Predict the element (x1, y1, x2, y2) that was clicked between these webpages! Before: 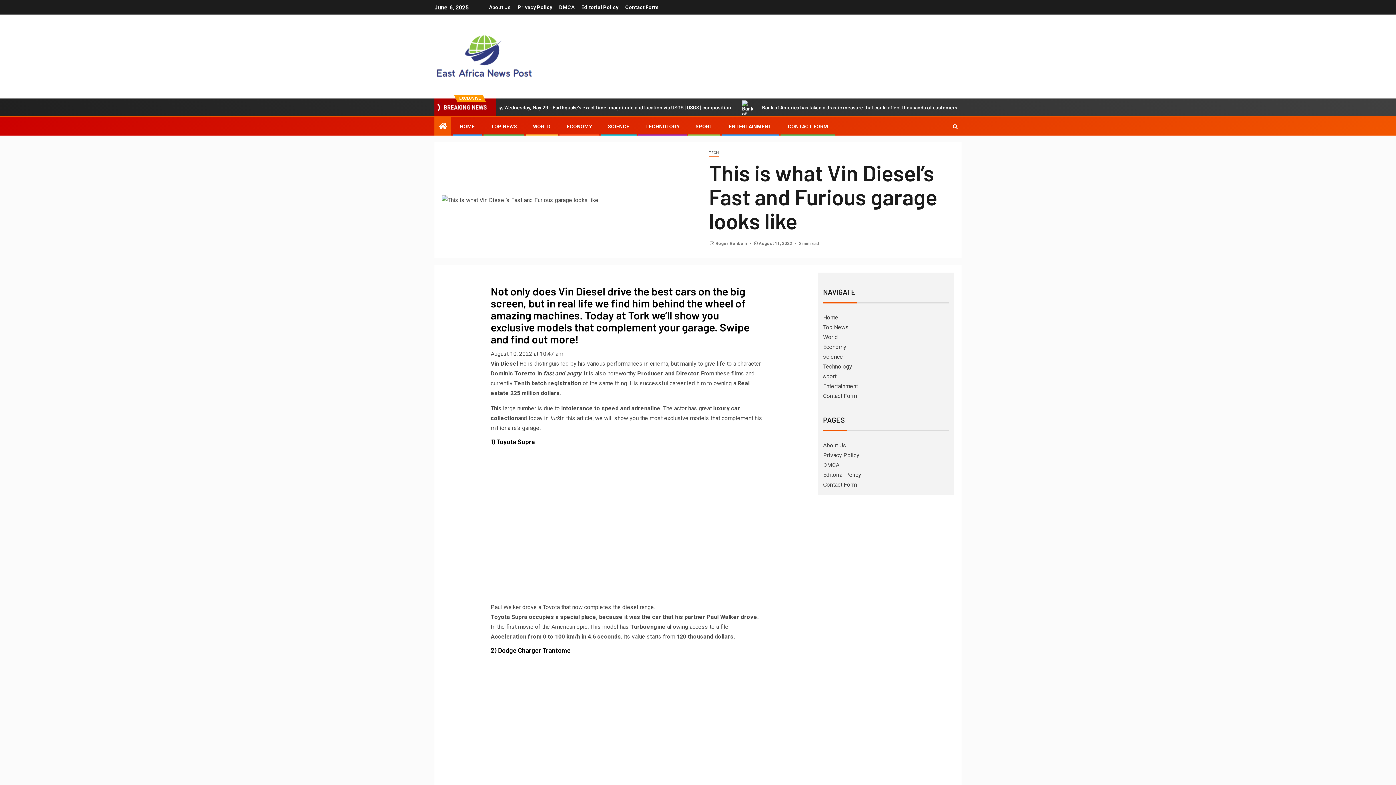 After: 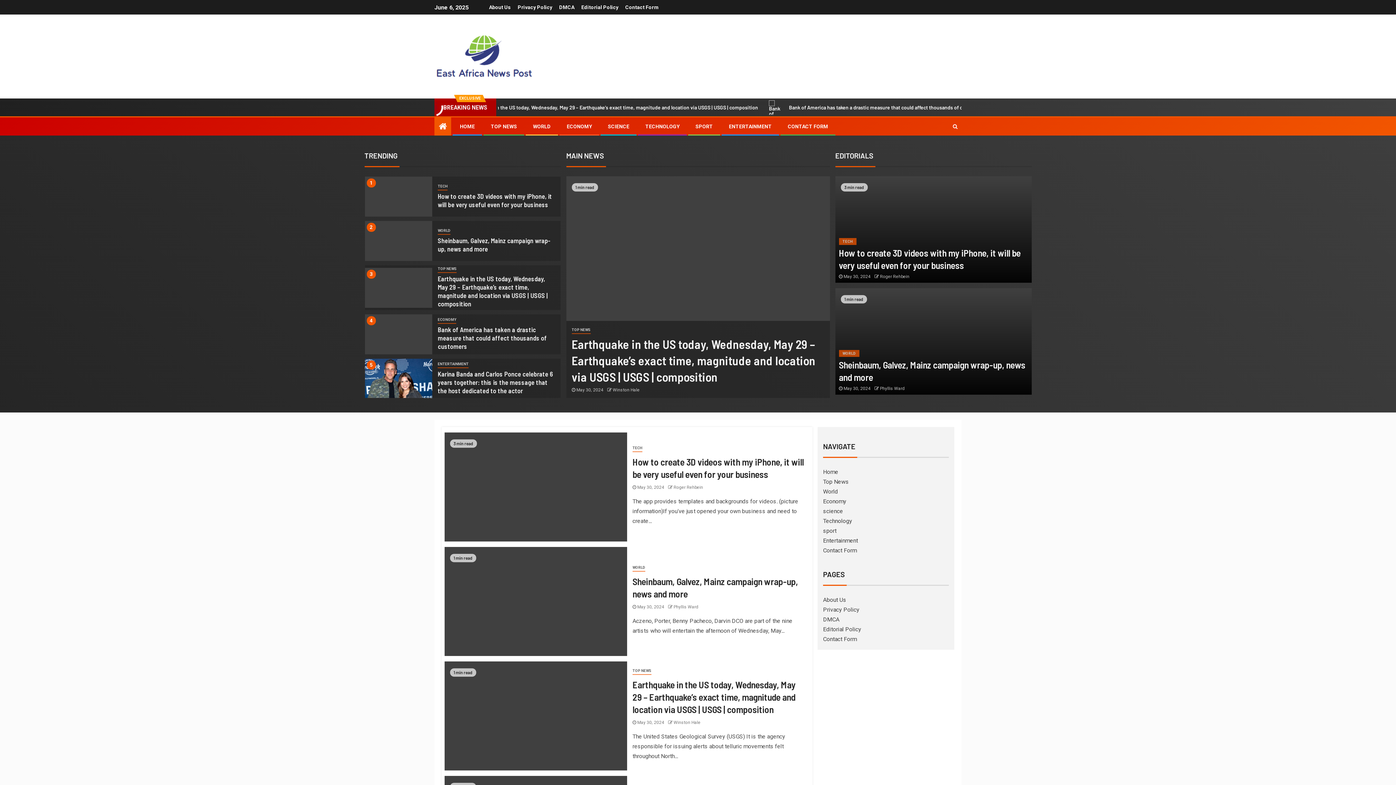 Action: label: HOME bbox: (460, 123, 474, 129)